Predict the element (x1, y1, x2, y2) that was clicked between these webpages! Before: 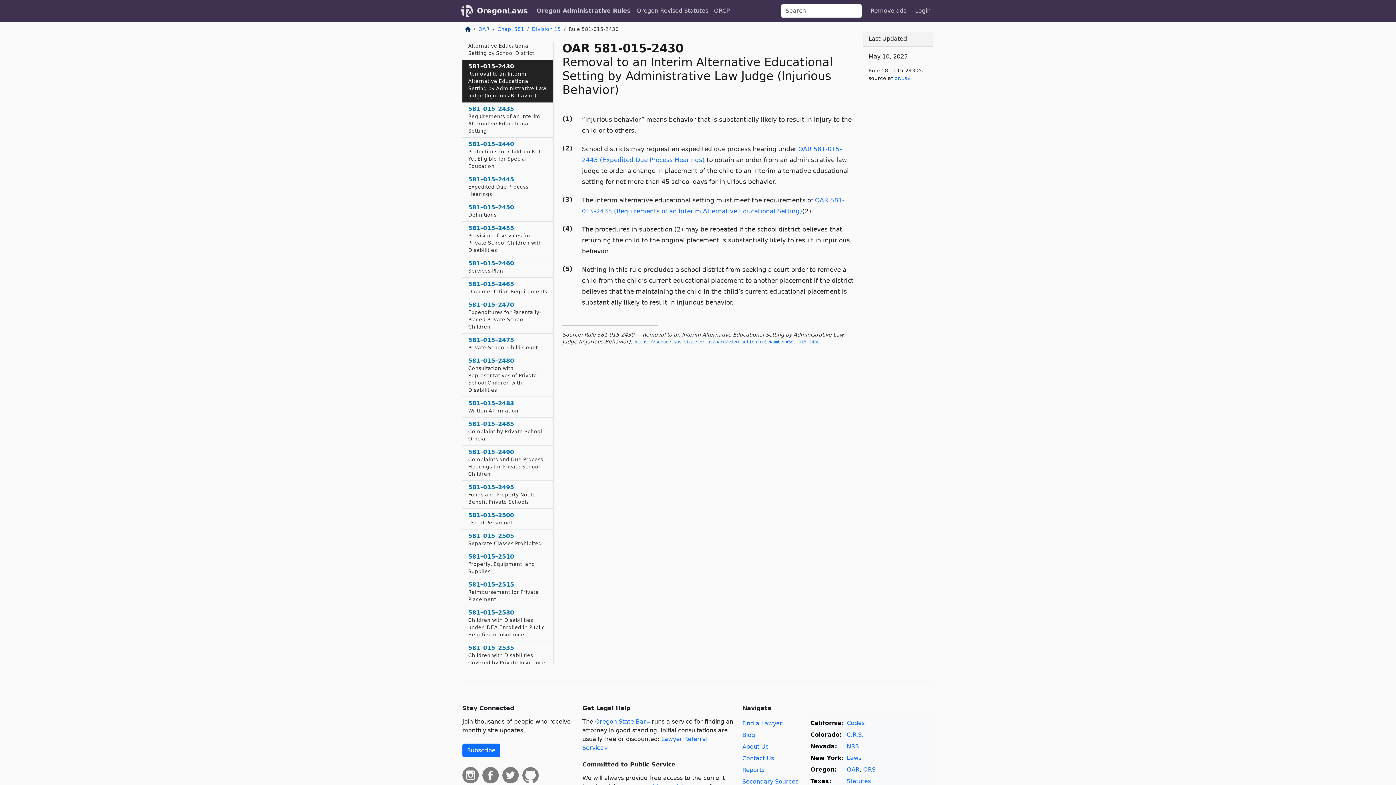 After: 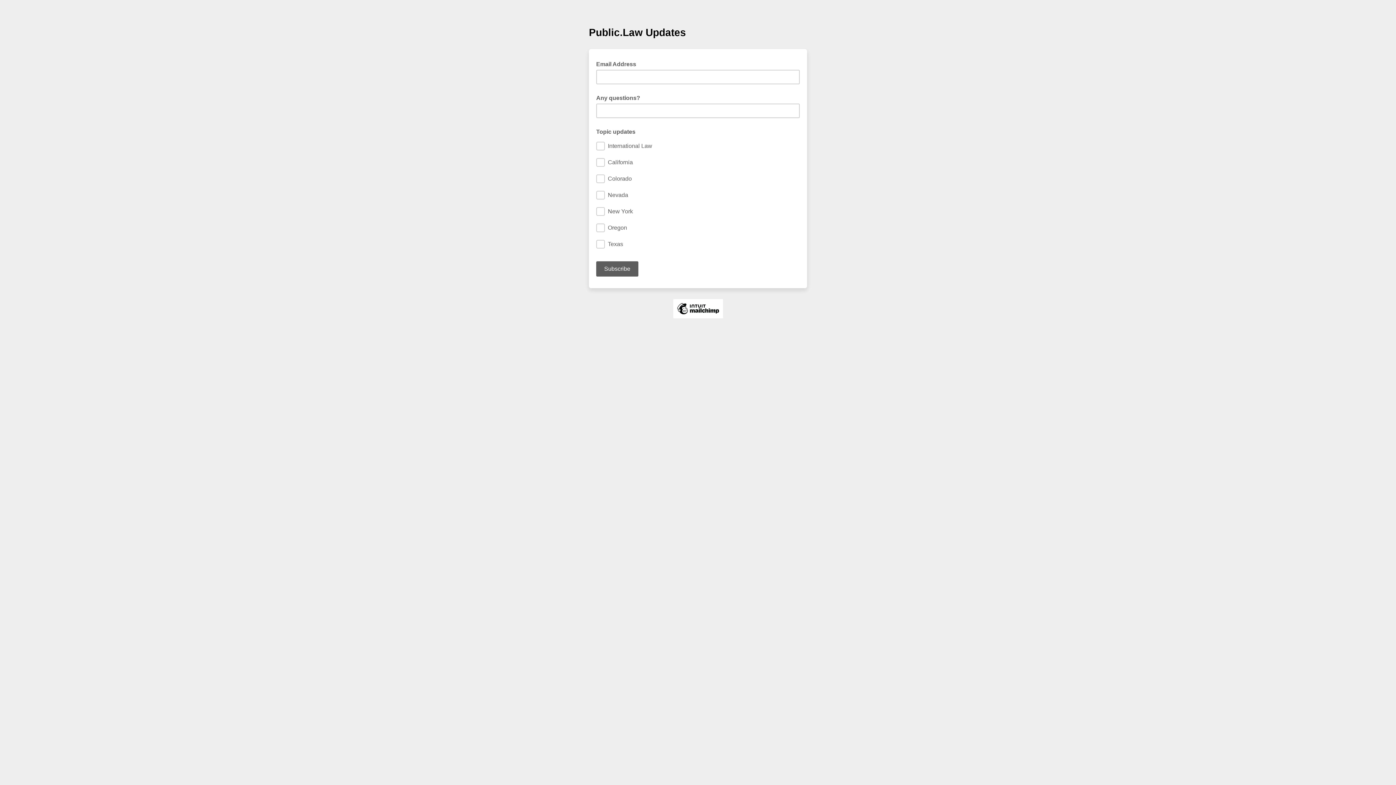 Action: bbox: (462, 744, 500, 757) label: Subscribe